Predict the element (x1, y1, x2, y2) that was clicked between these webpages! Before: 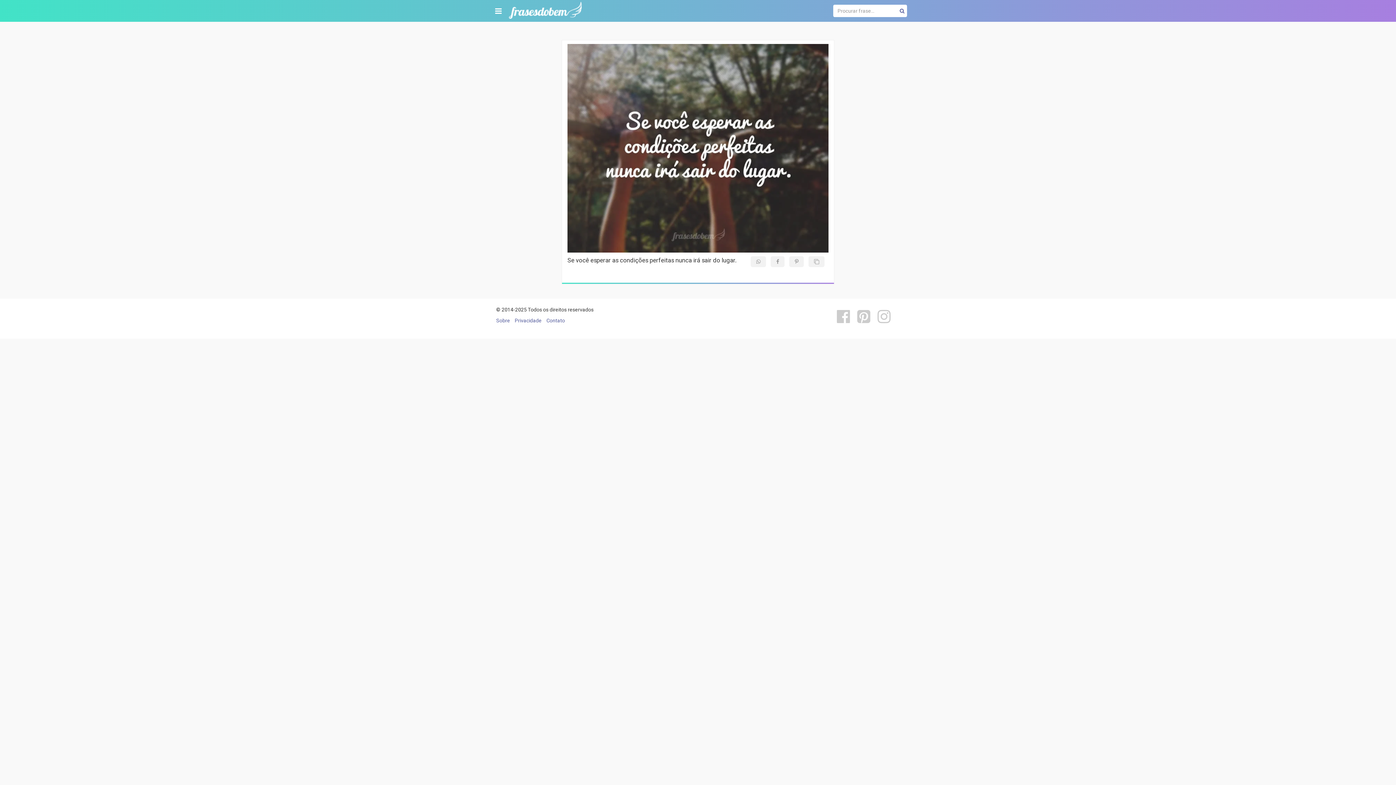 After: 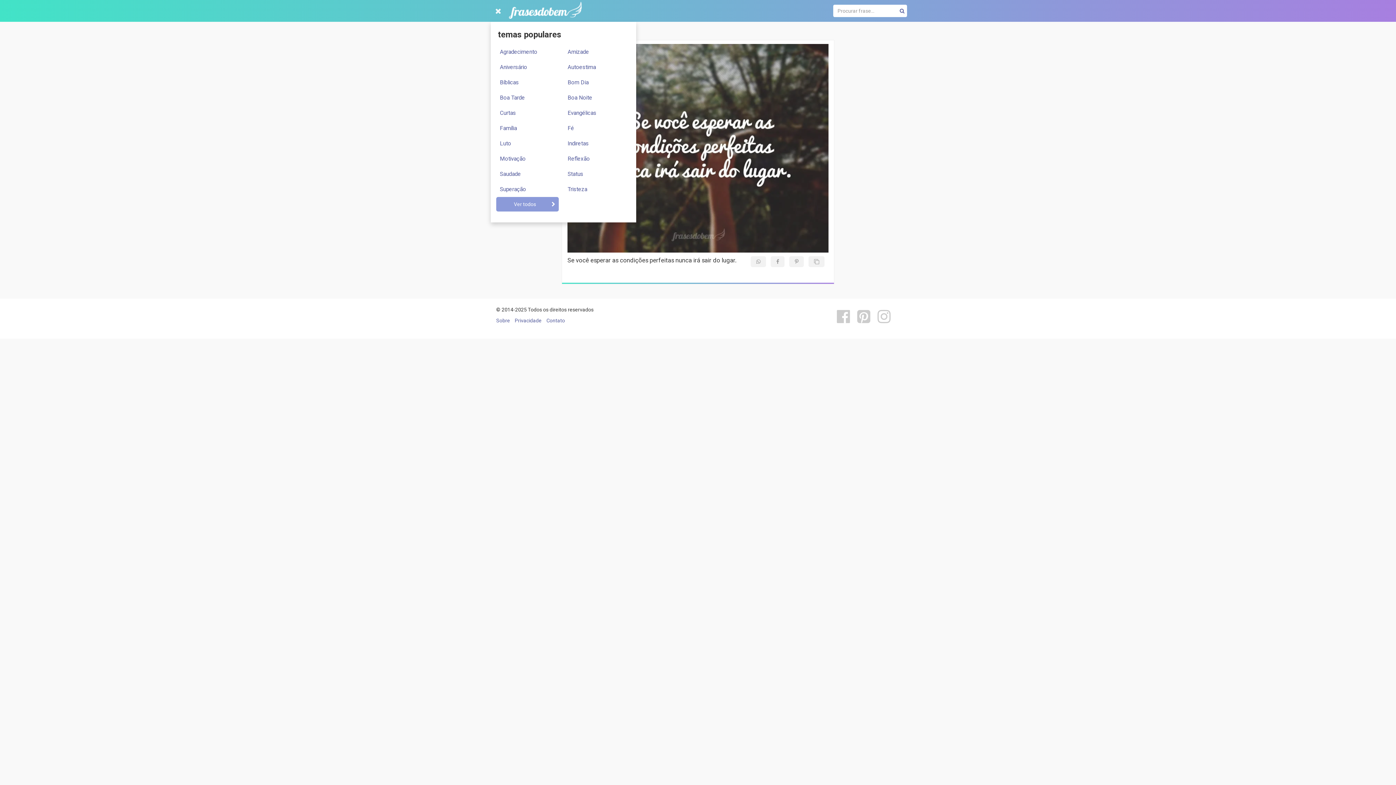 Action: bbox: (490, 3, 505, 18)